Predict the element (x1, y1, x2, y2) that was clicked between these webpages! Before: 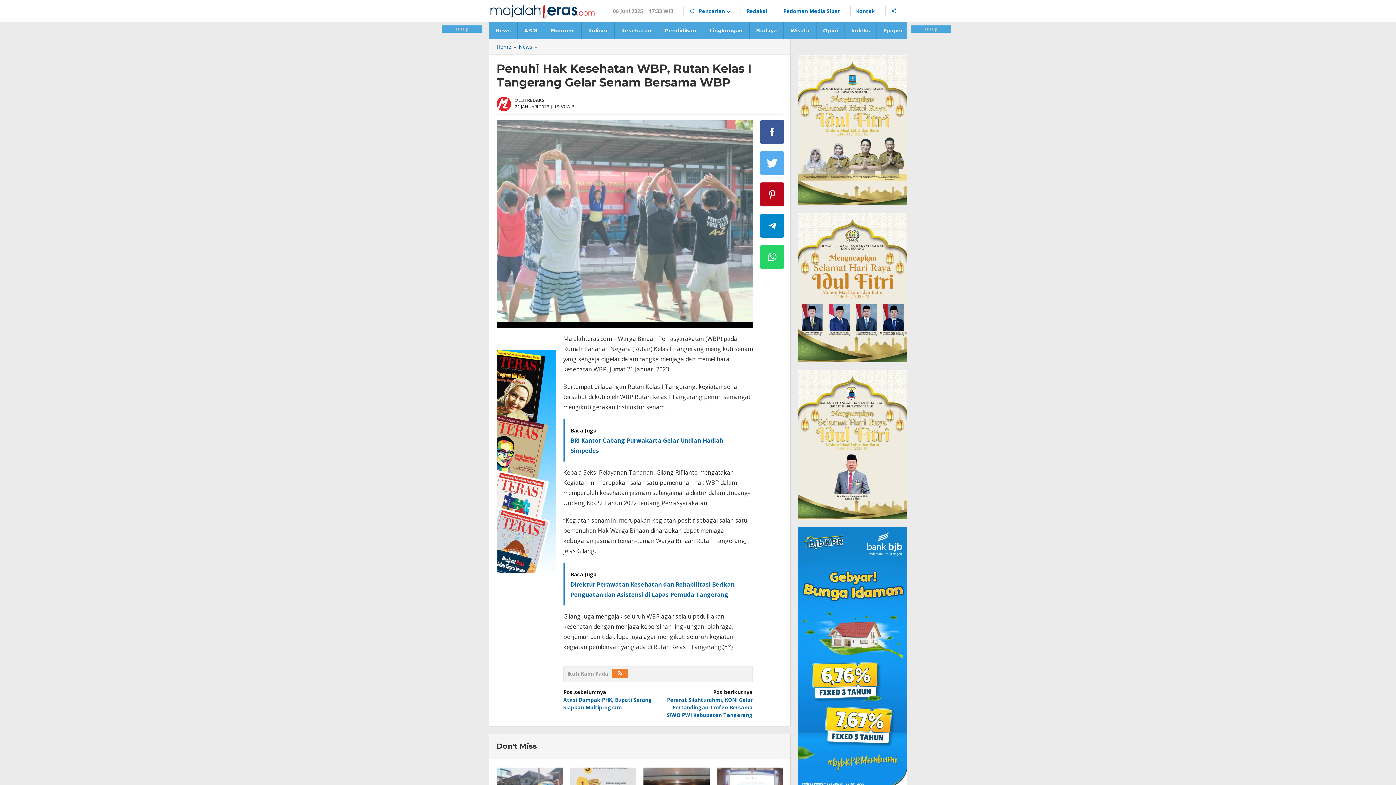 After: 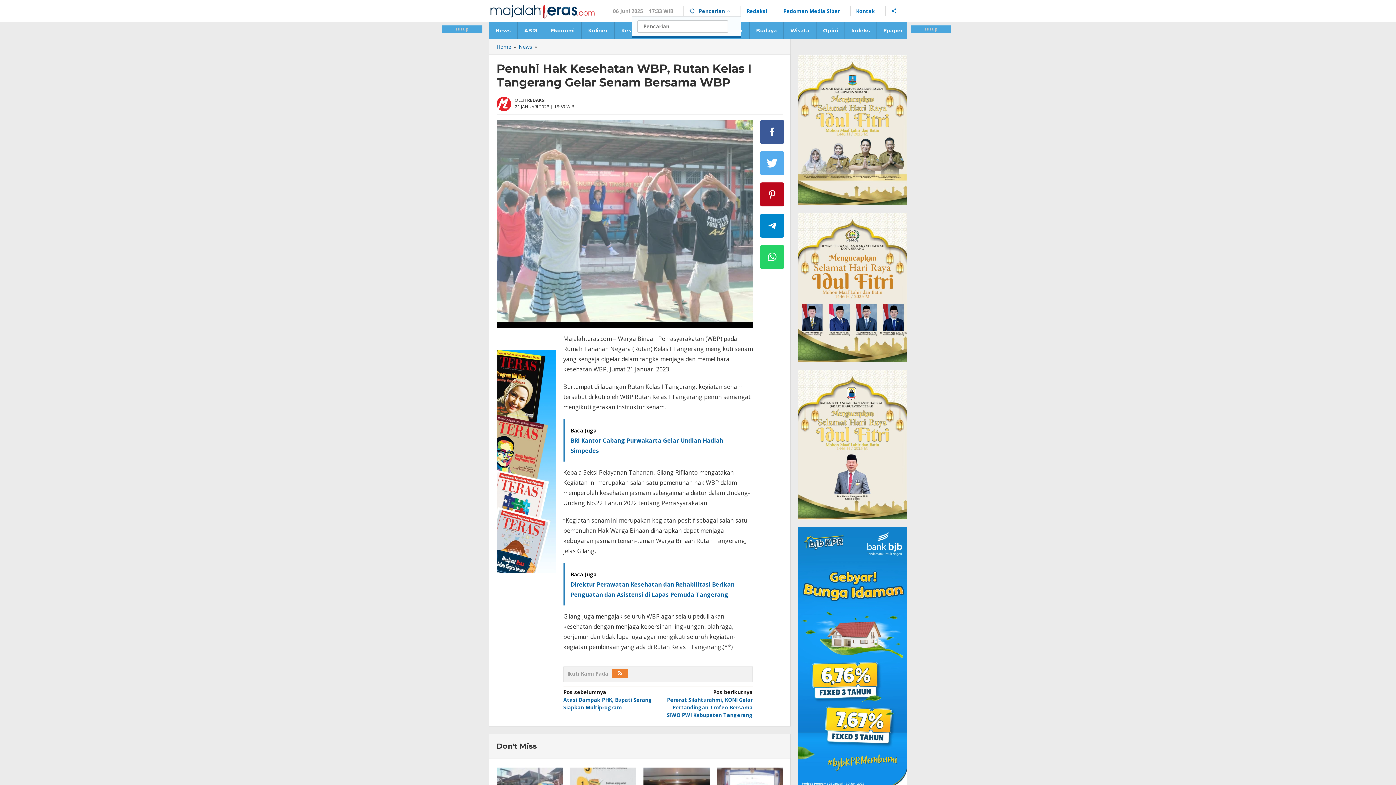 Action: label: Pencarian bbox: (684, 6, 741, 16)